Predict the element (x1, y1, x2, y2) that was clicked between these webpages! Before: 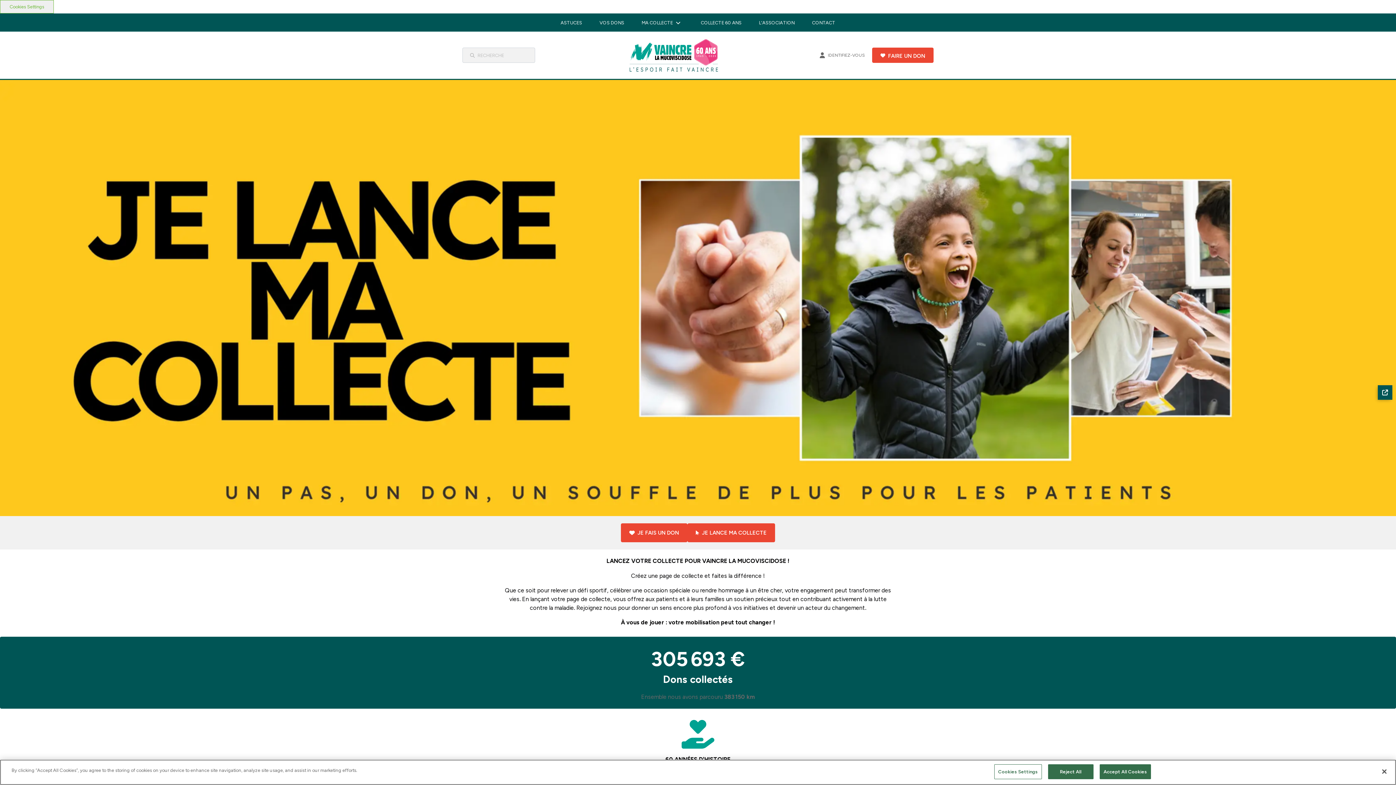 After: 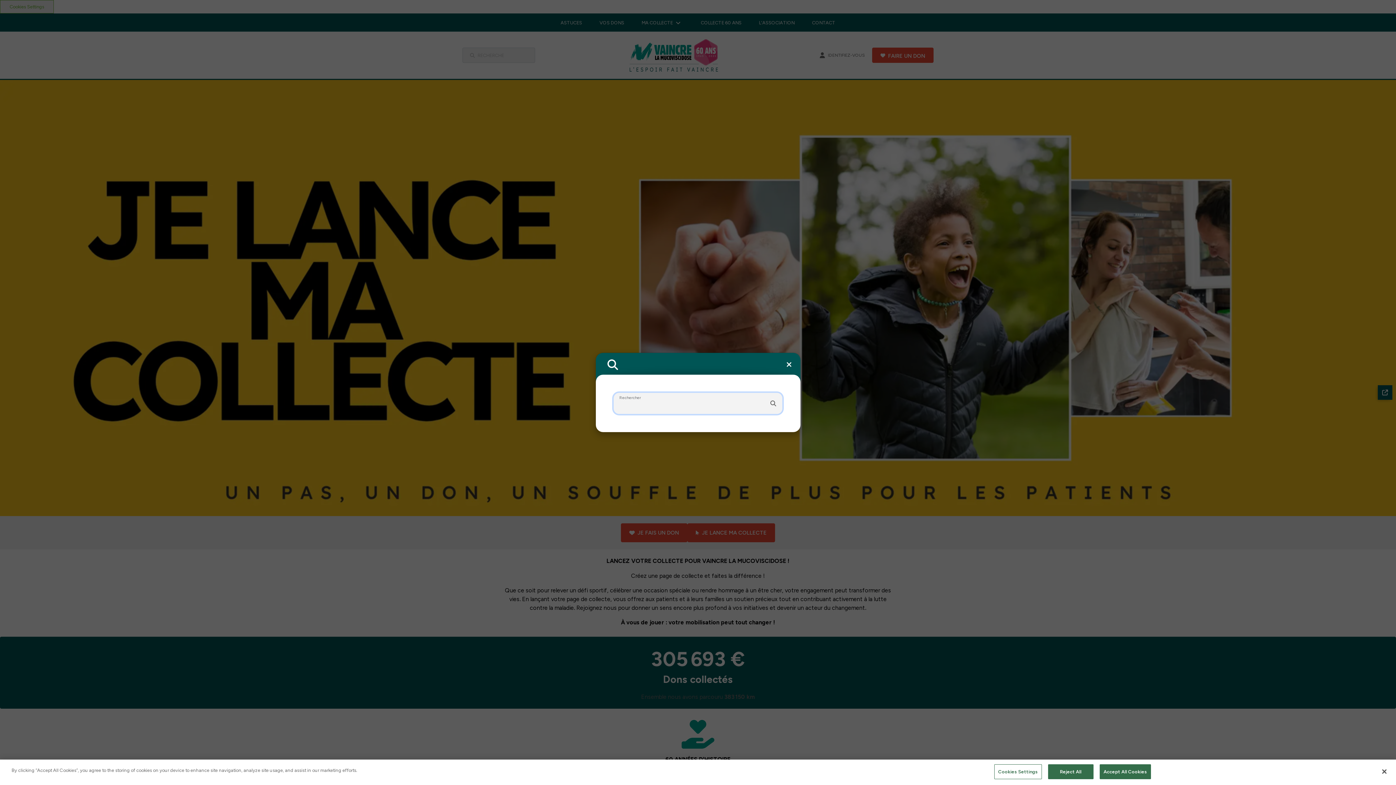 Action: bbox: (462, 47, 535, 63) label: RECHERCHE